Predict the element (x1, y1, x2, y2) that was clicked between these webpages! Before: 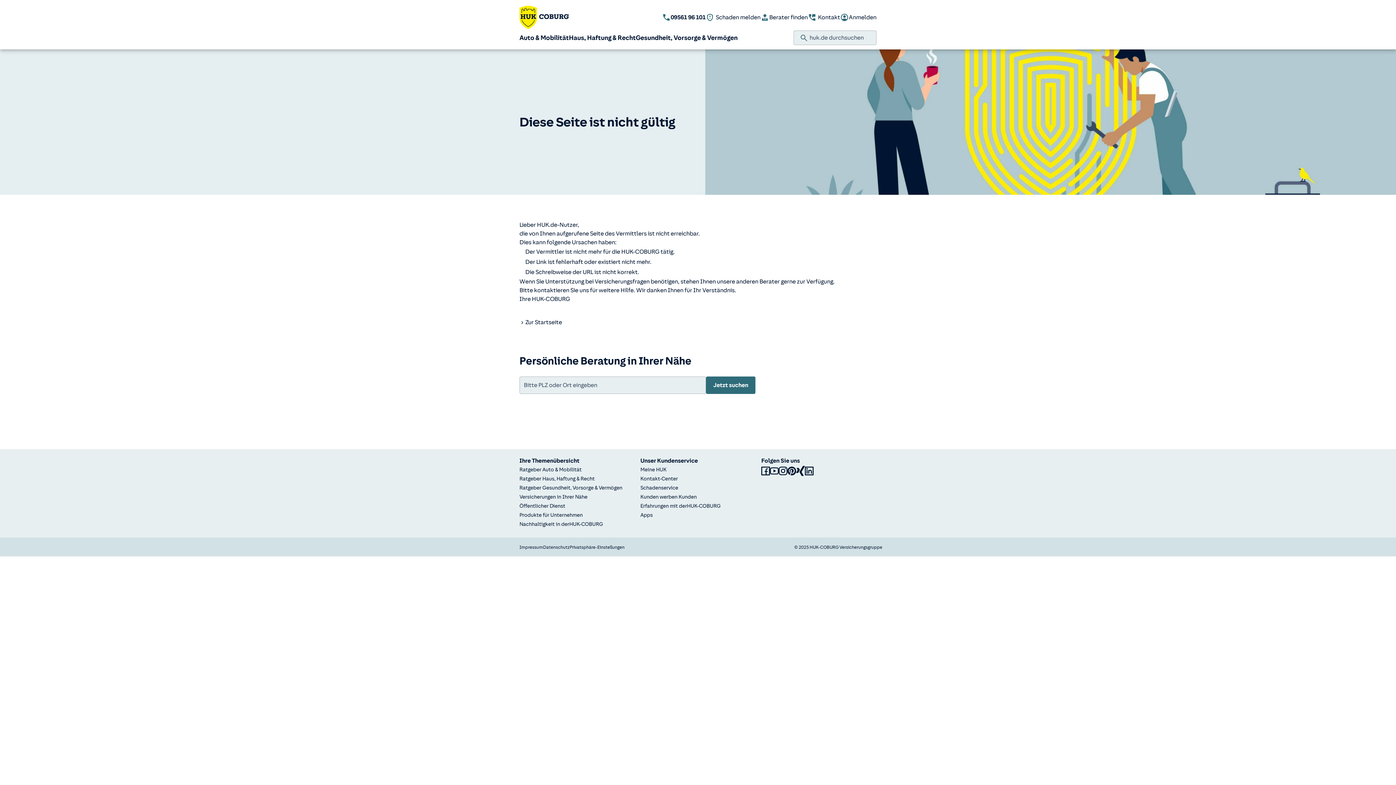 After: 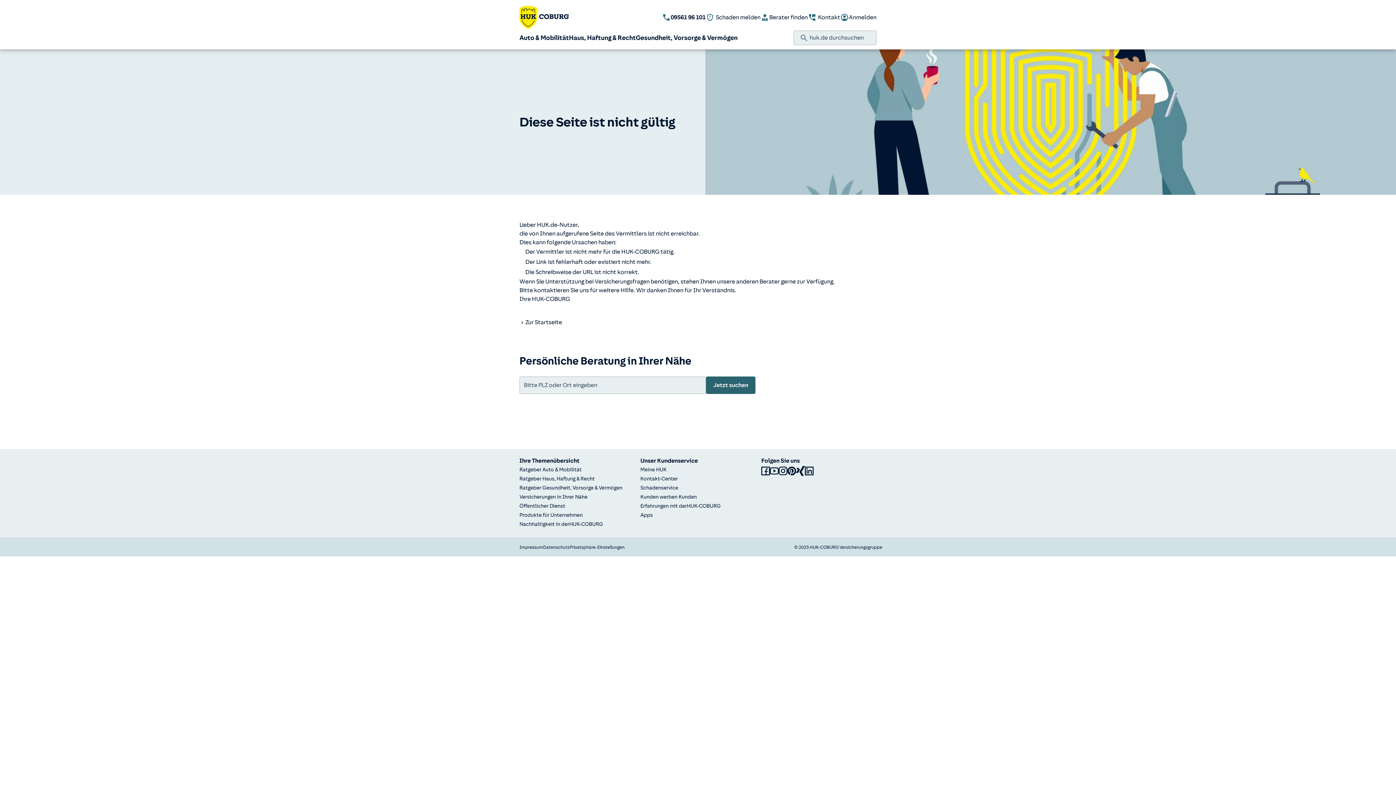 Action: label: Jetzt suchen bbox: (706, 376, 755, 394)